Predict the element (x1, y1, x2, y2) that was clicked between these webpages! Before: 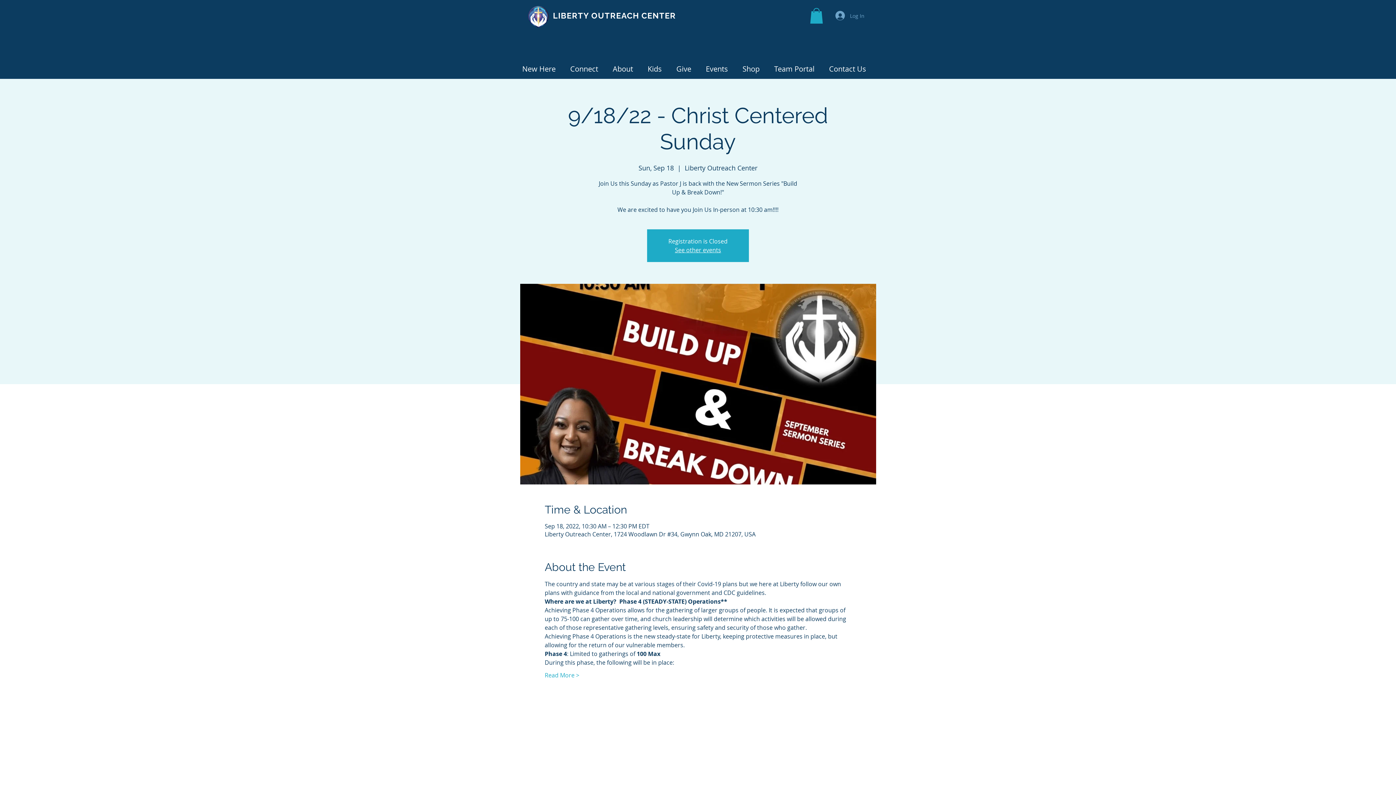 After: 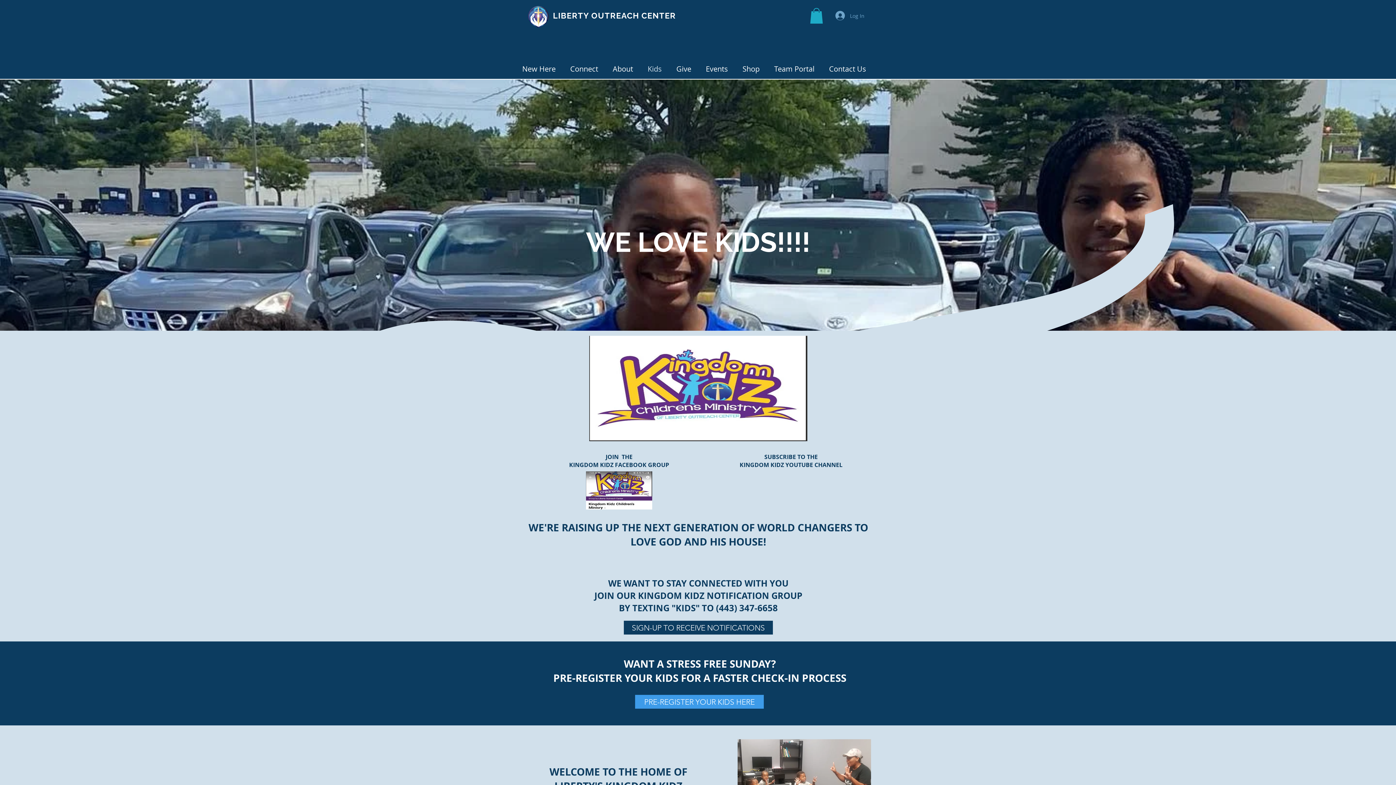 Action: bbox: (640, 64, 669, 72) label: Kids